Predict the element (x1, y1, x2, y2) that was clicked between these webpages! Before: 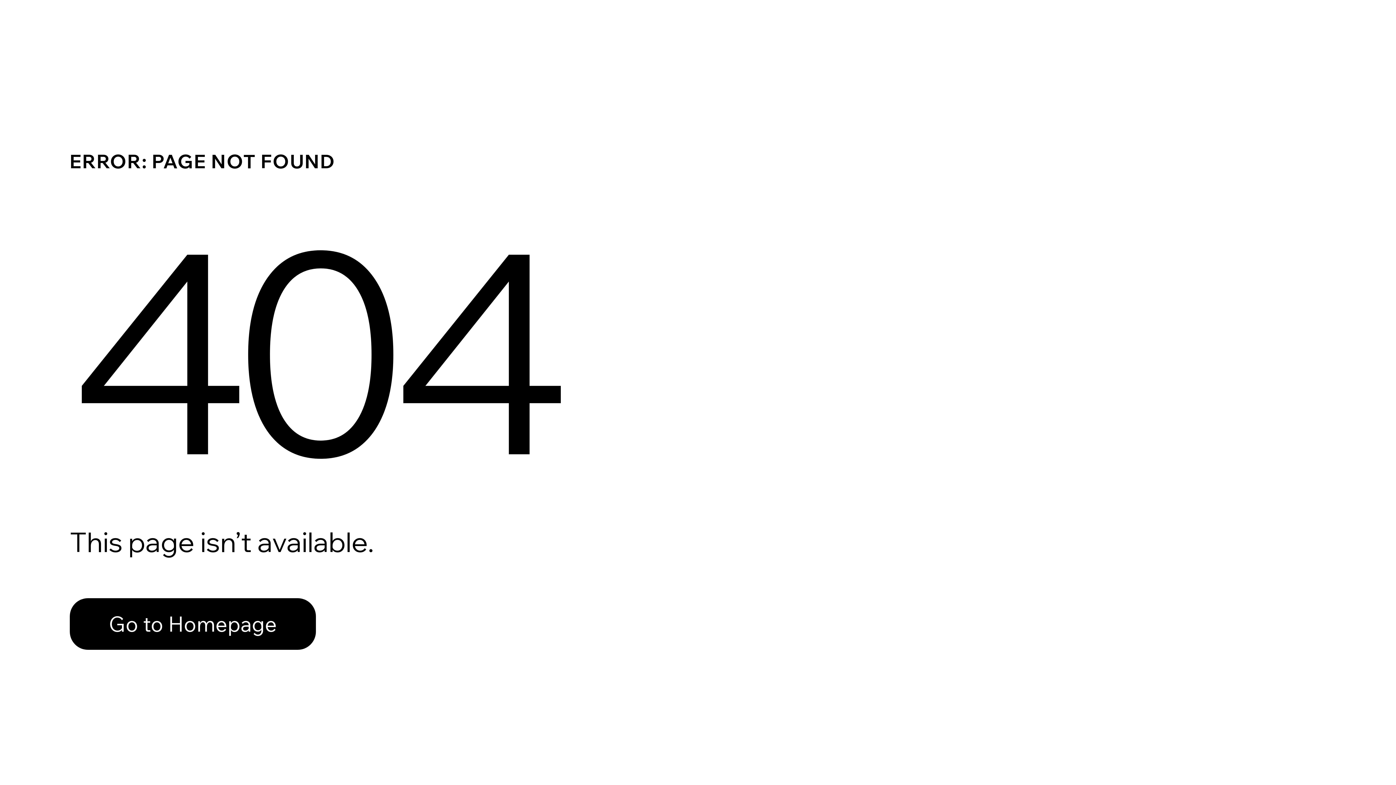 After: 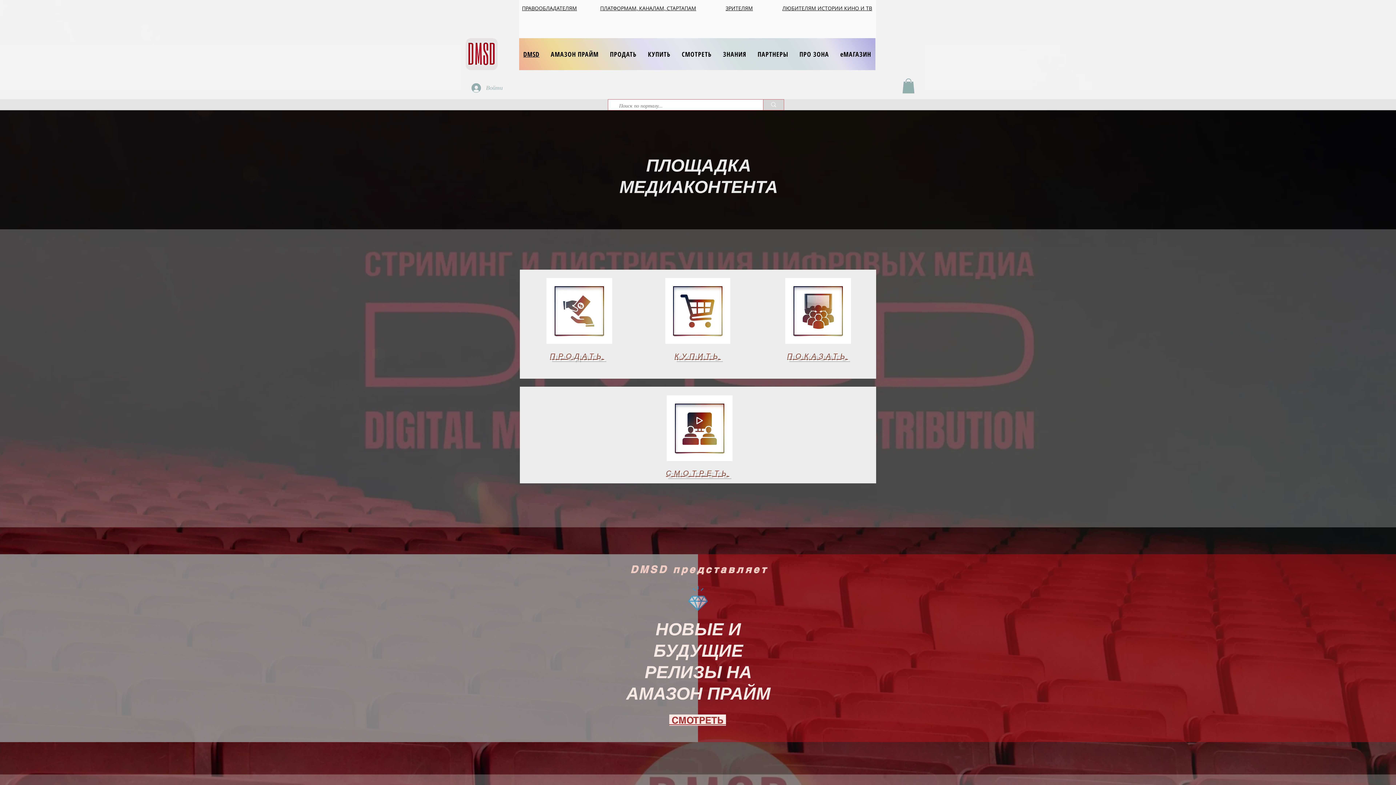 Action: label: Go to Homepage bbox: (69, 598, 316, 650)